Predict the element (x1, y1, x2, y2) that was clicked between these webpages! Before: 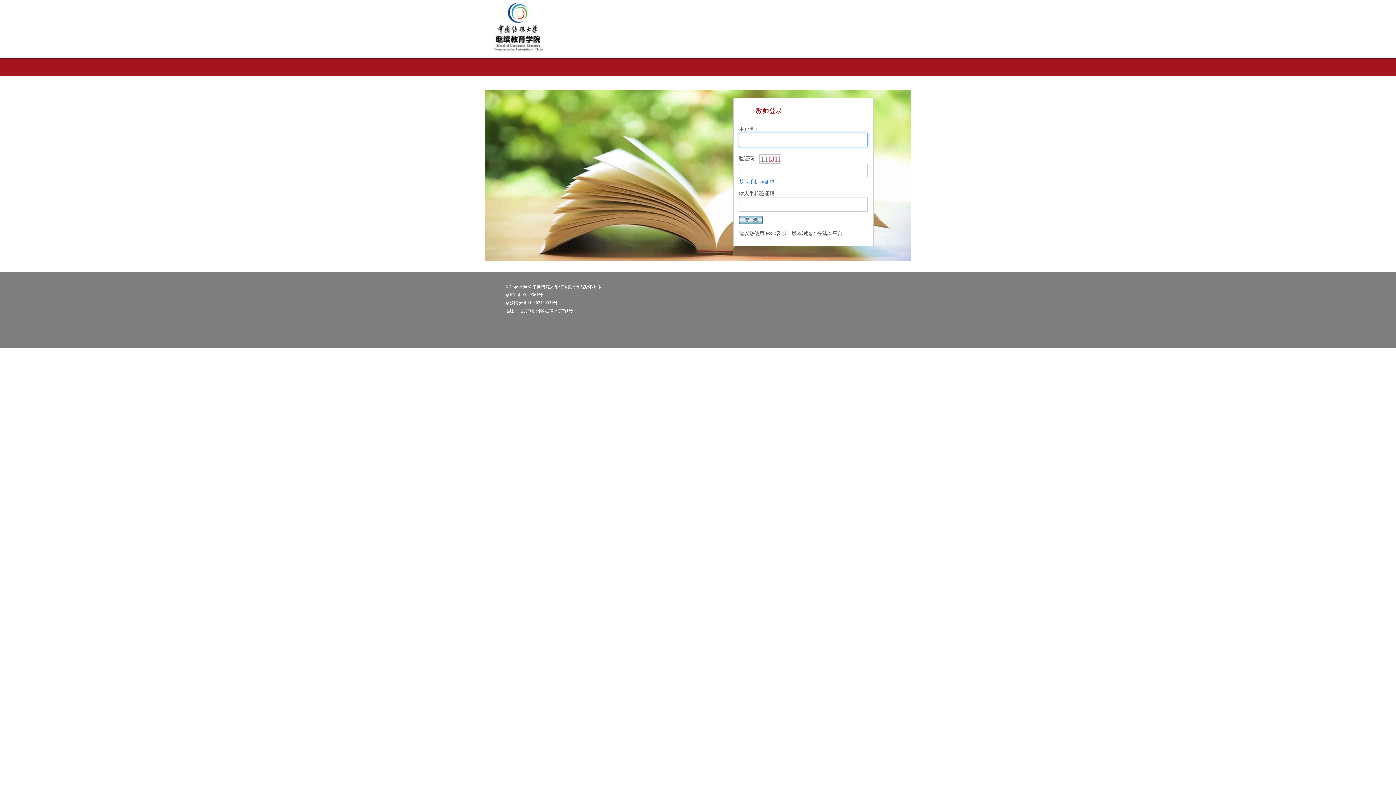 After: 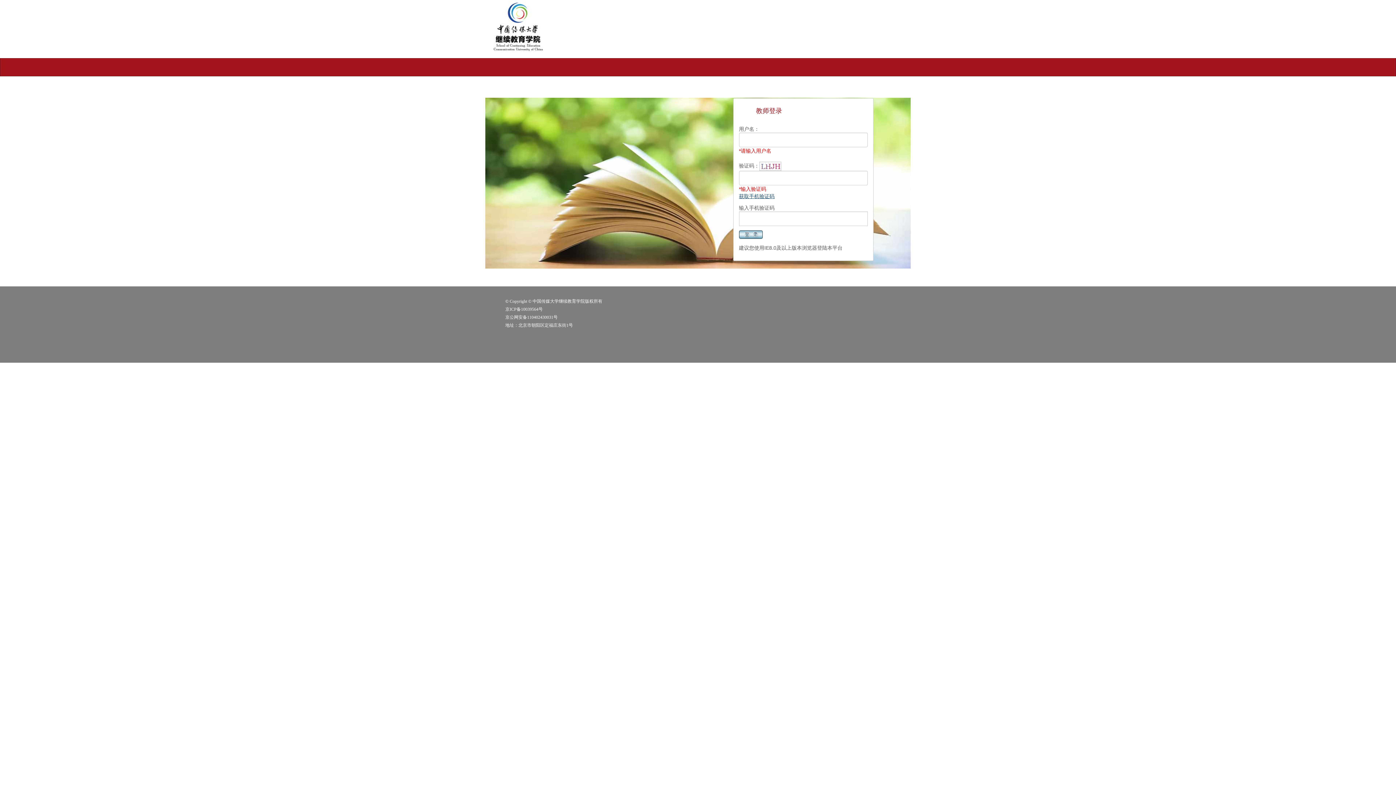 Action: label: 获取手机验证码 bbox: (739, 178, 774, 184)